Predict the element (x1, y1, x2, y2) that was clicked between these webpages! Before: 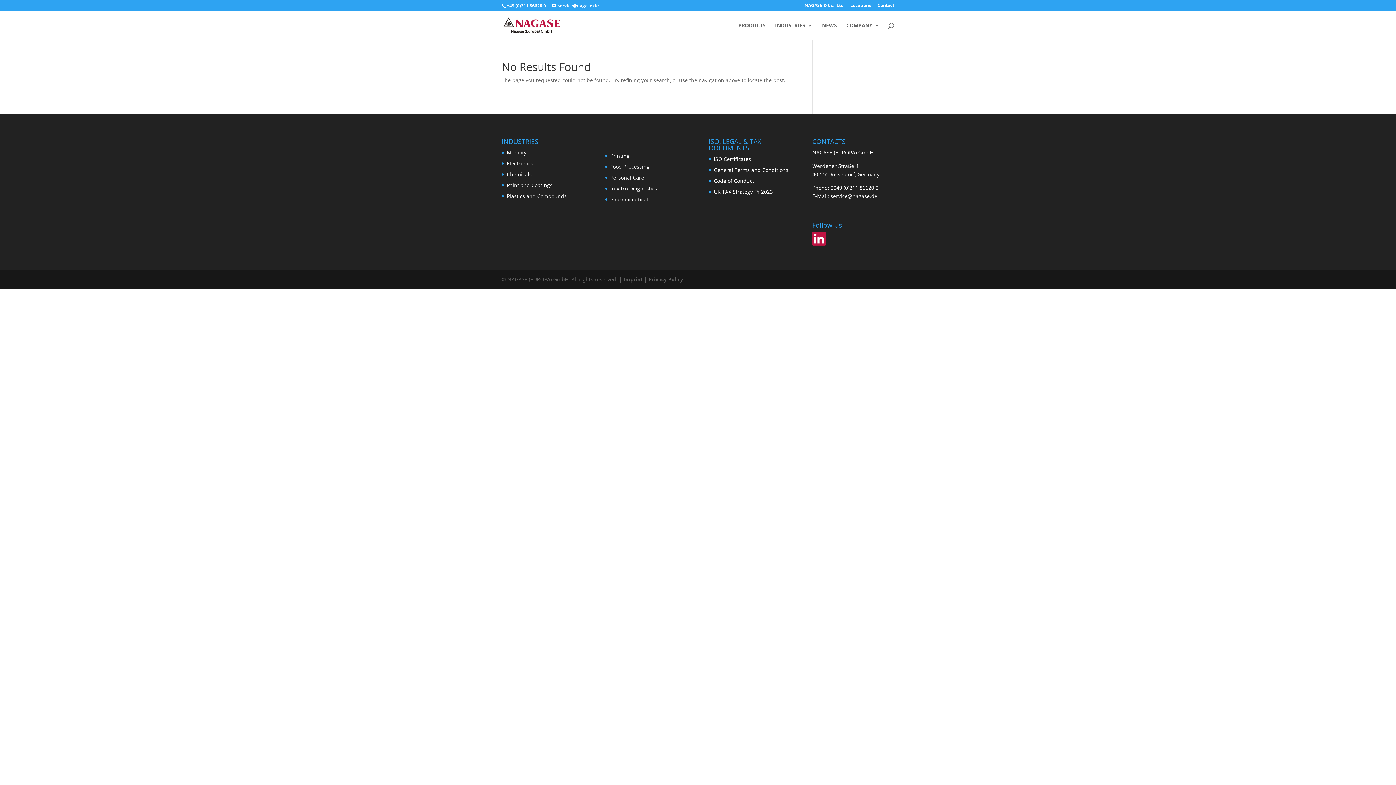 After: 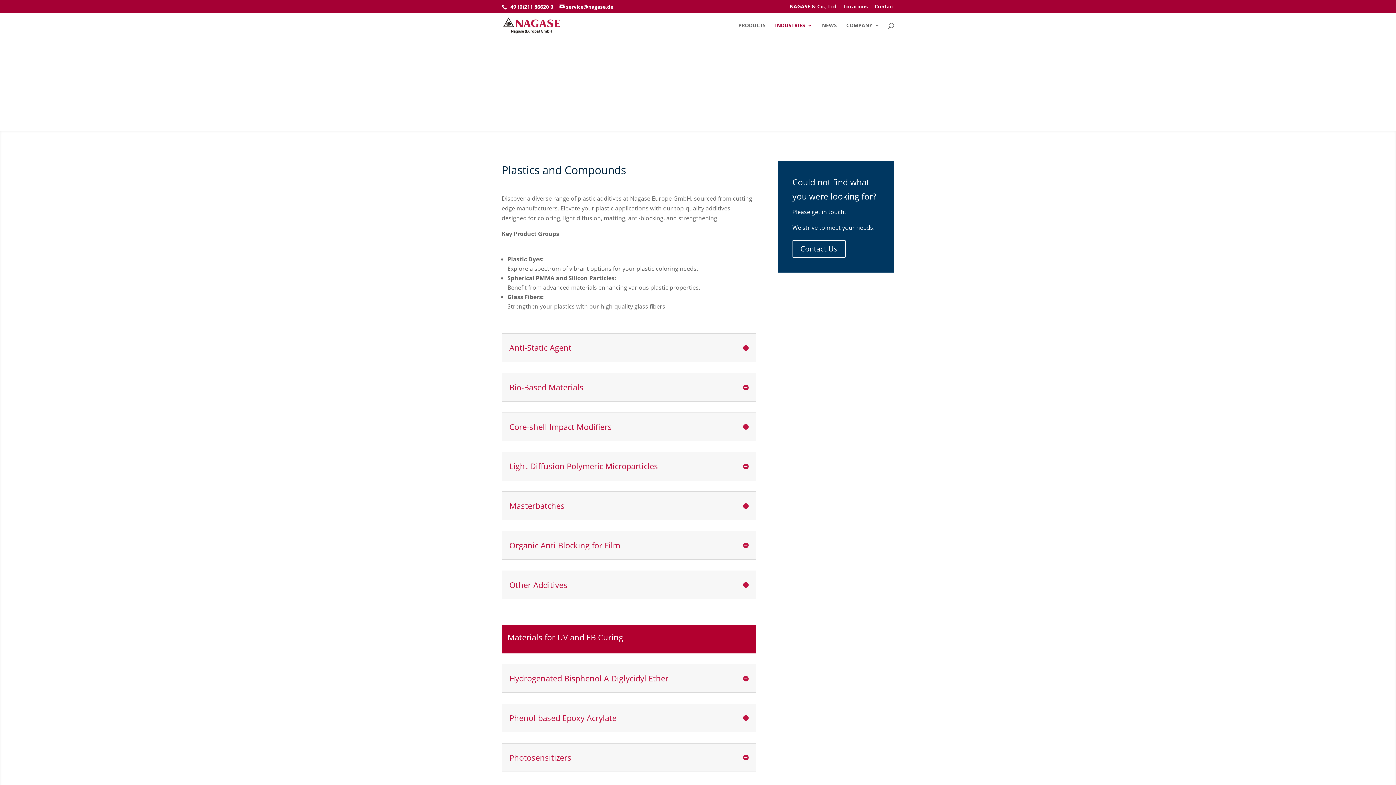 Action: bbox: (506, 192, 566, 199) label: Plastics and Compounds